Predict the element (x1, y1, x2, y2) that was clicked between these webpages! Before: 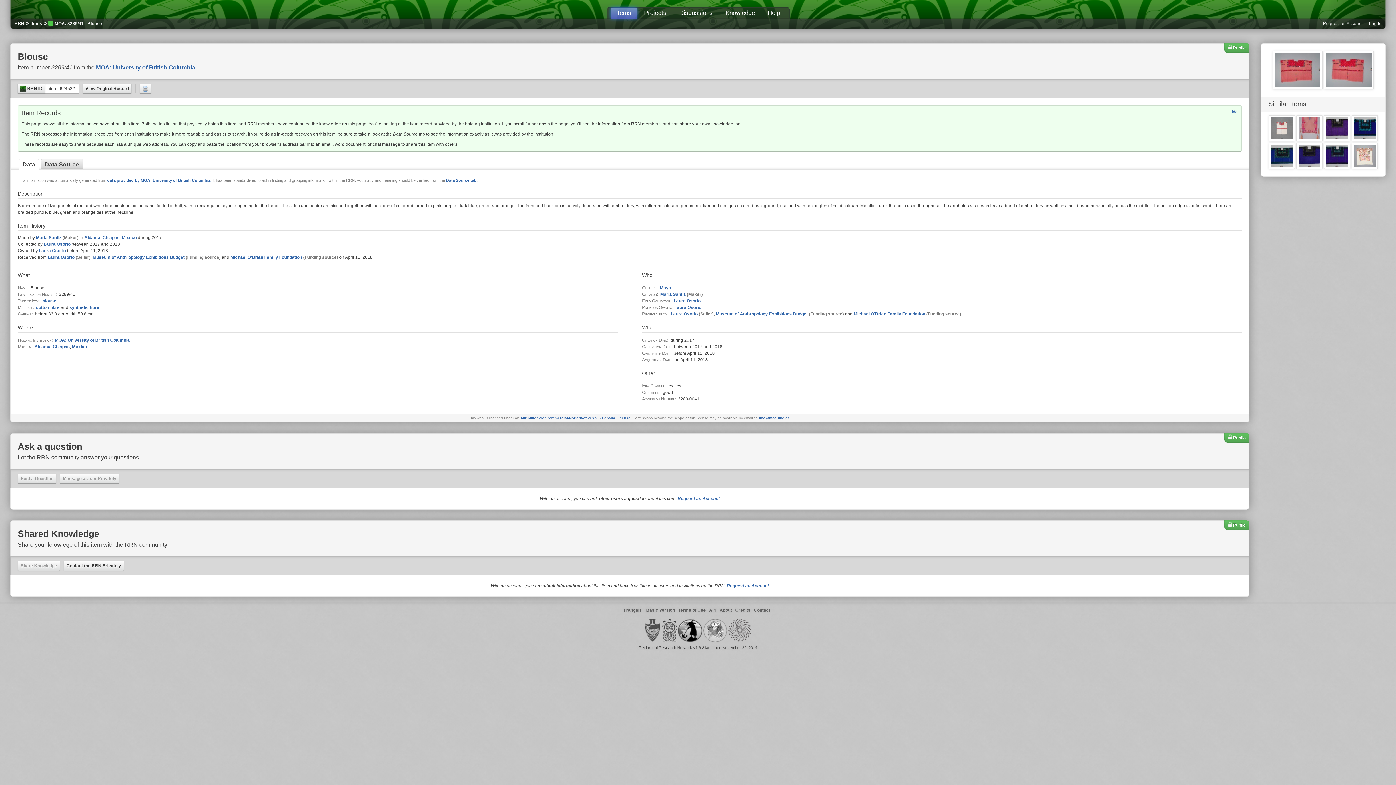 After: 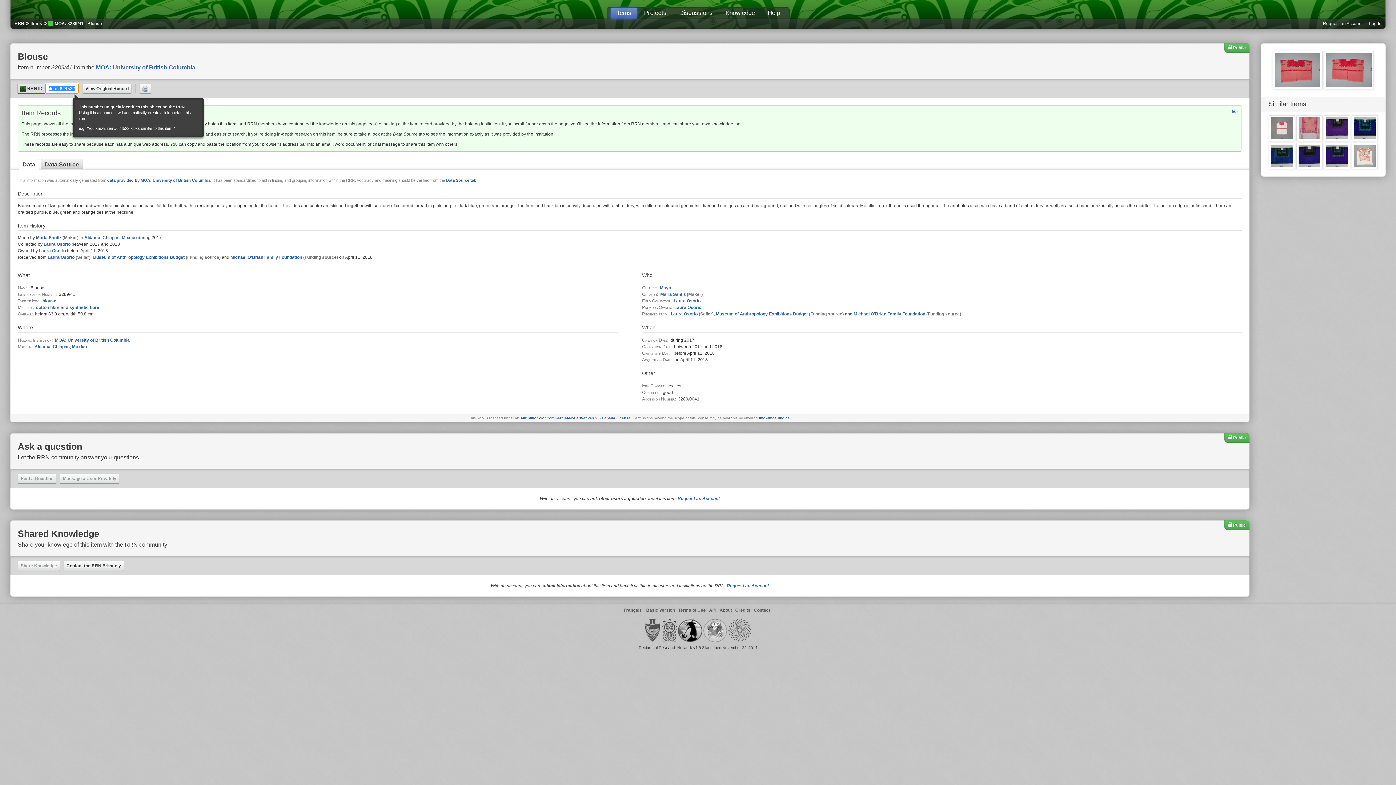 Action: label:  RRN ID bbox: (17, 83, 45, 93)